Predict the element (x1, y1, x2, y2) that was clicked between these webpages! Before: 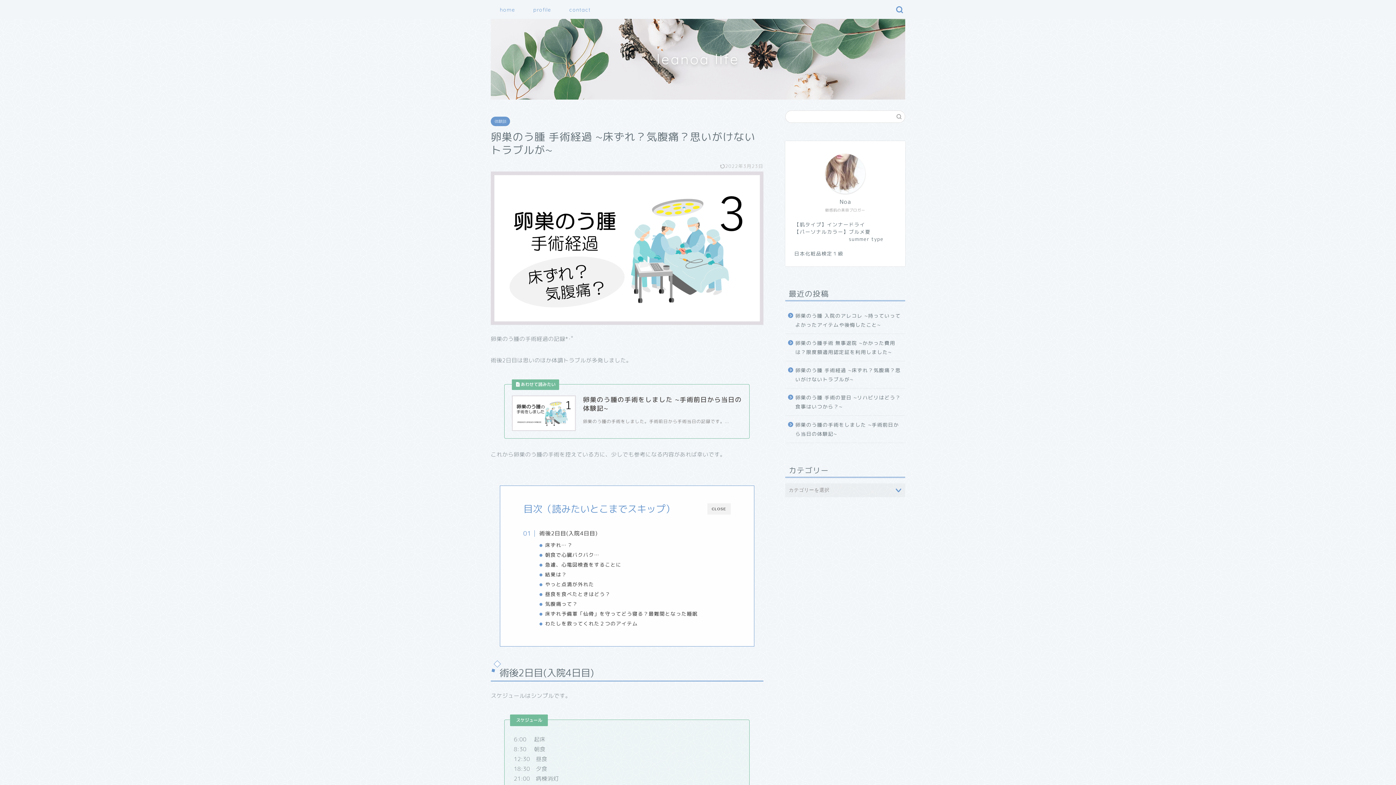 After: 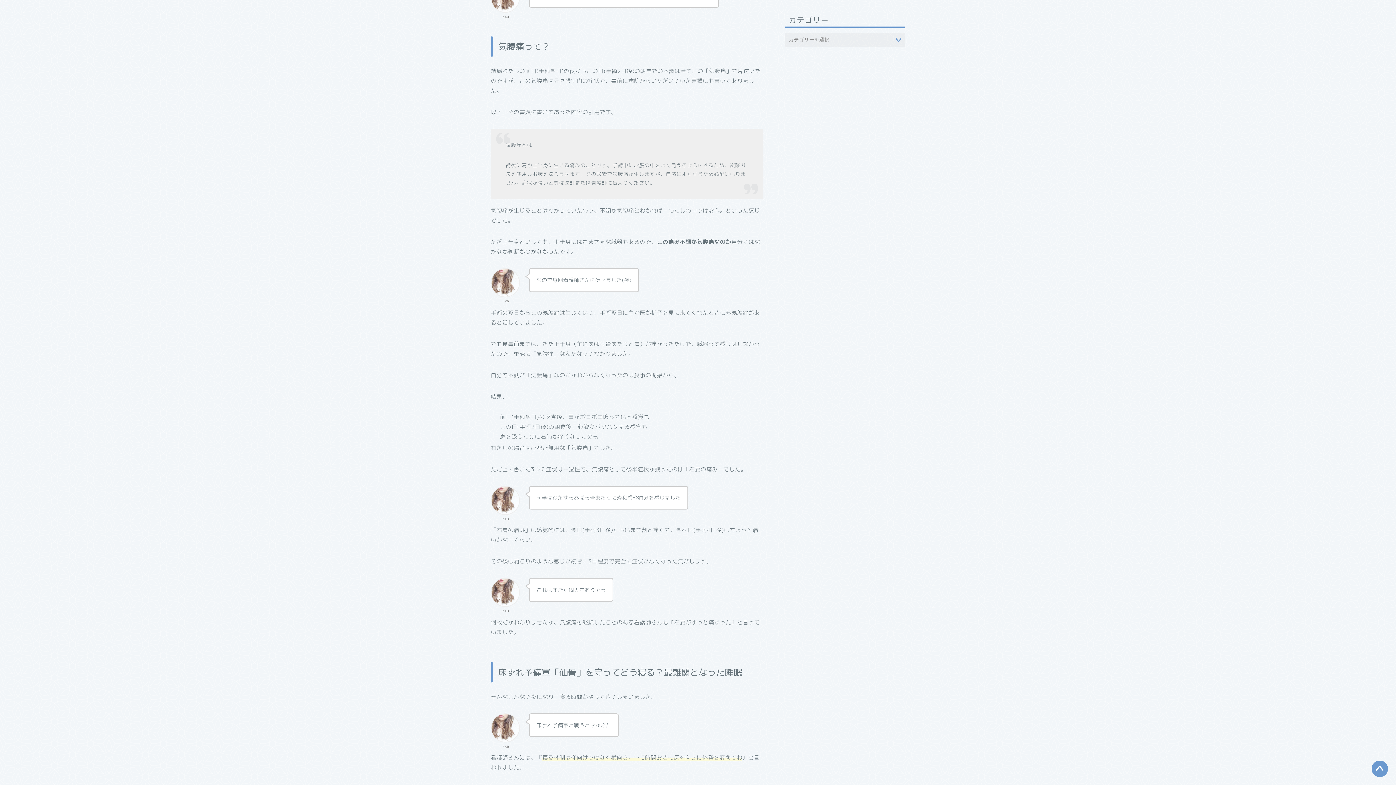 Action: label: 気腹痛って？ bbox: (545, 600, 577, 608)